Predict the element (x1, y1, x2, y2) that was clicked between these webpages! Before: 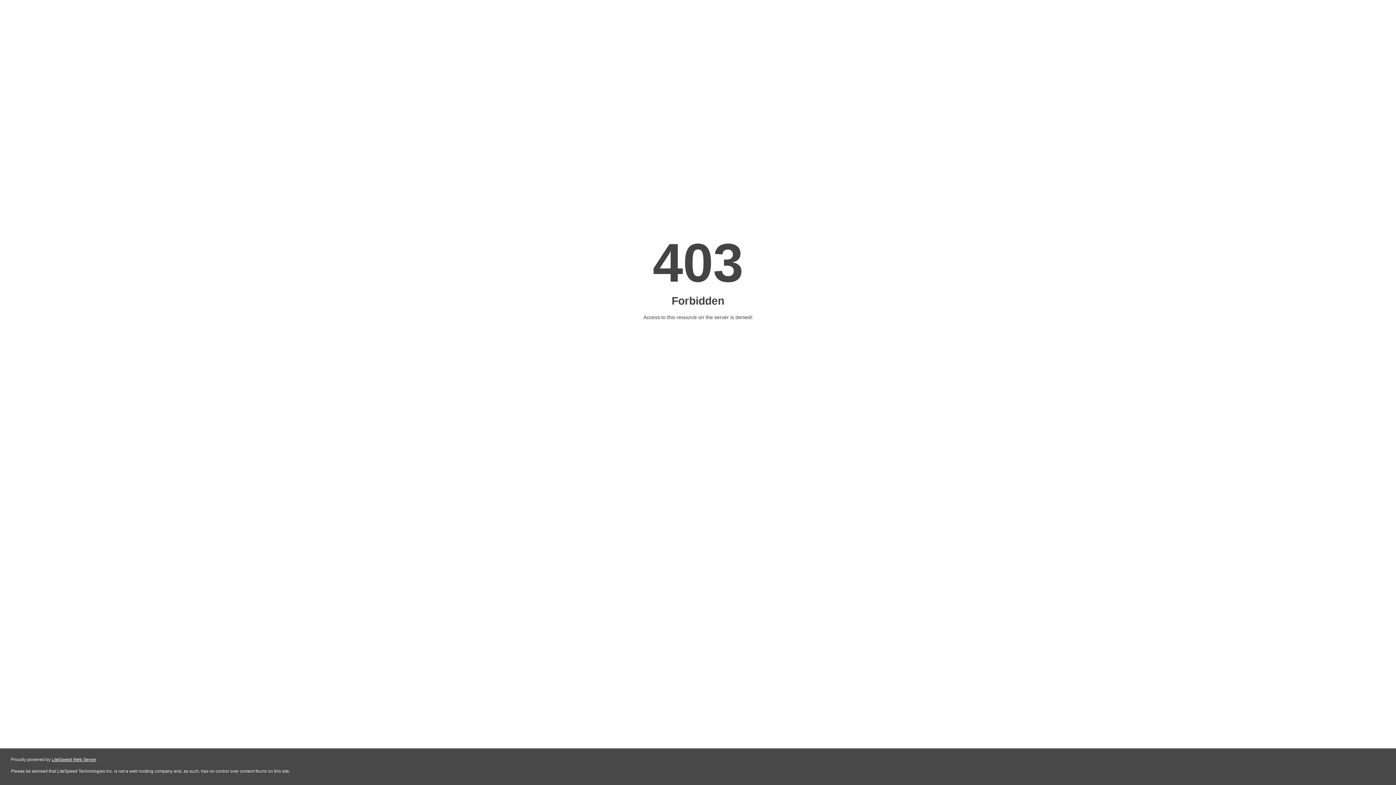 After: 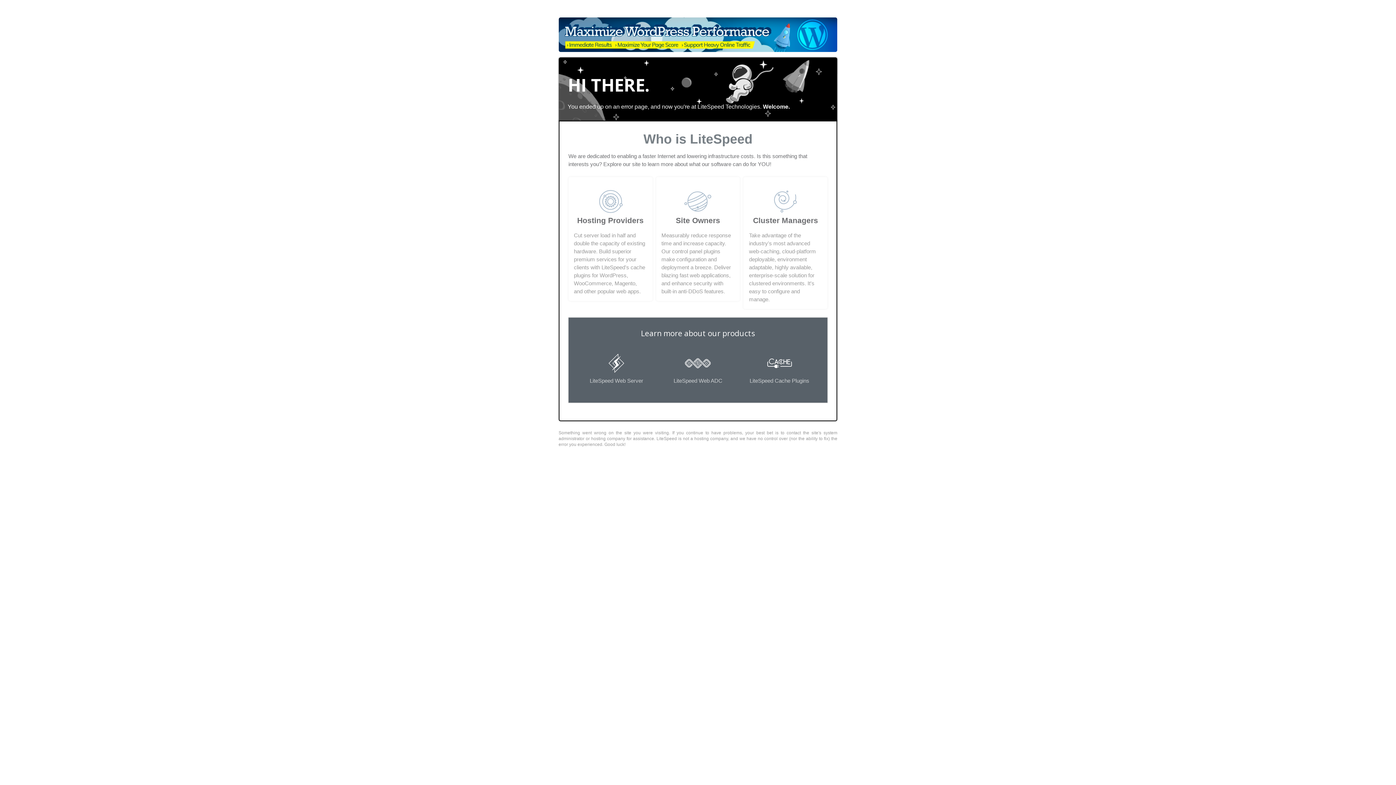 Action: label: LiteSpeed Web Server bbox: (51, 757, 96, 762)